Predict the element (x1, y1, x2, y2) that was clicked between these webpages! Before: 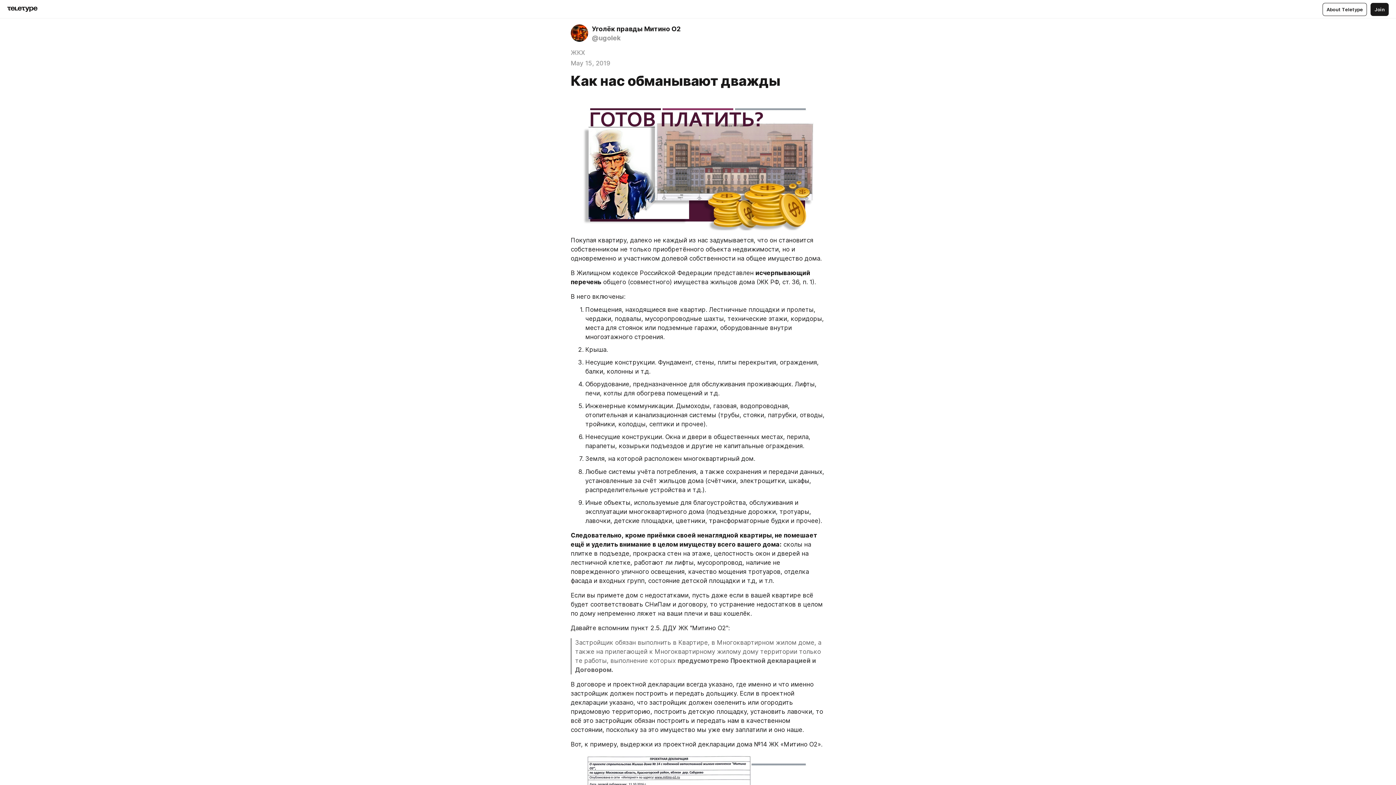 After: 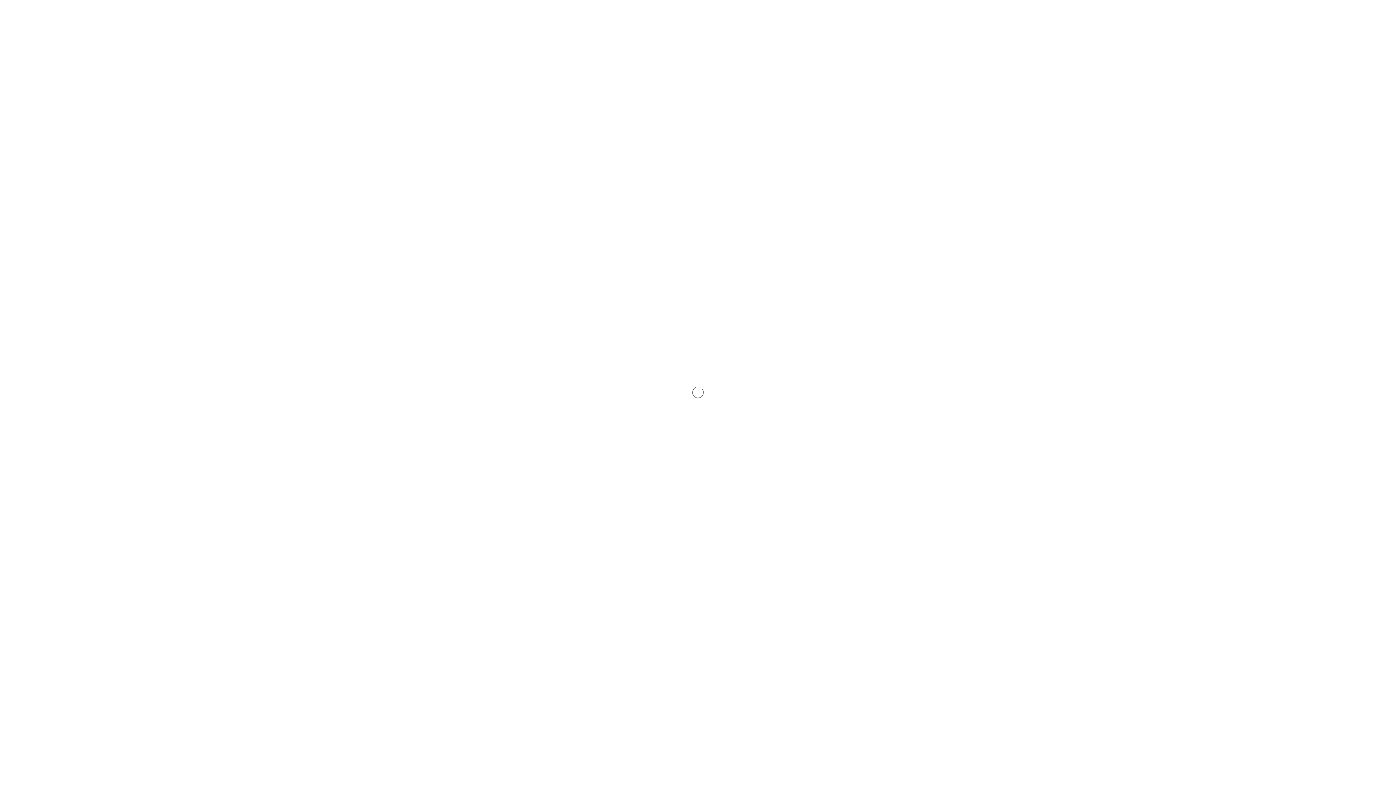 Action: label: Уголёк правды Митино О2
@ugolek bbox: (570, 24, 823, 42)